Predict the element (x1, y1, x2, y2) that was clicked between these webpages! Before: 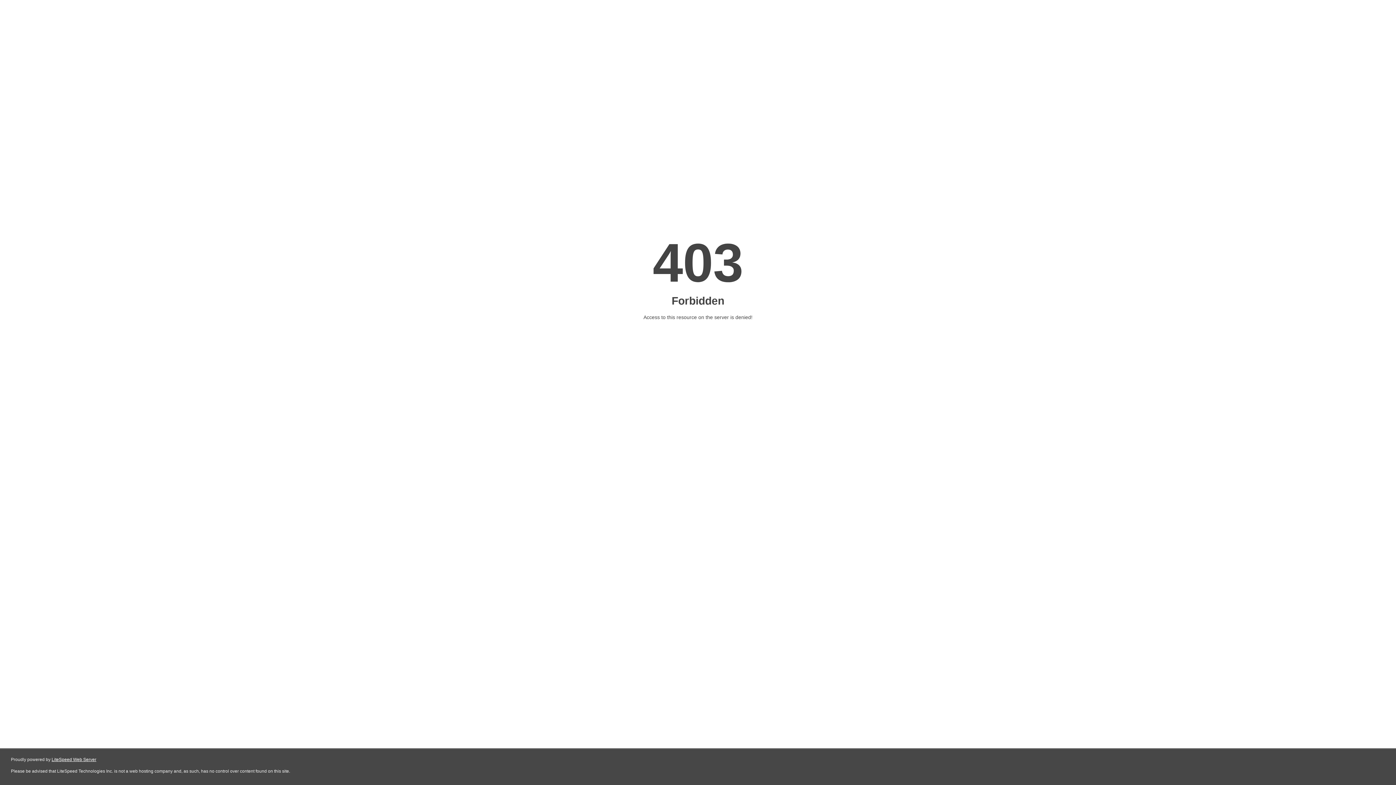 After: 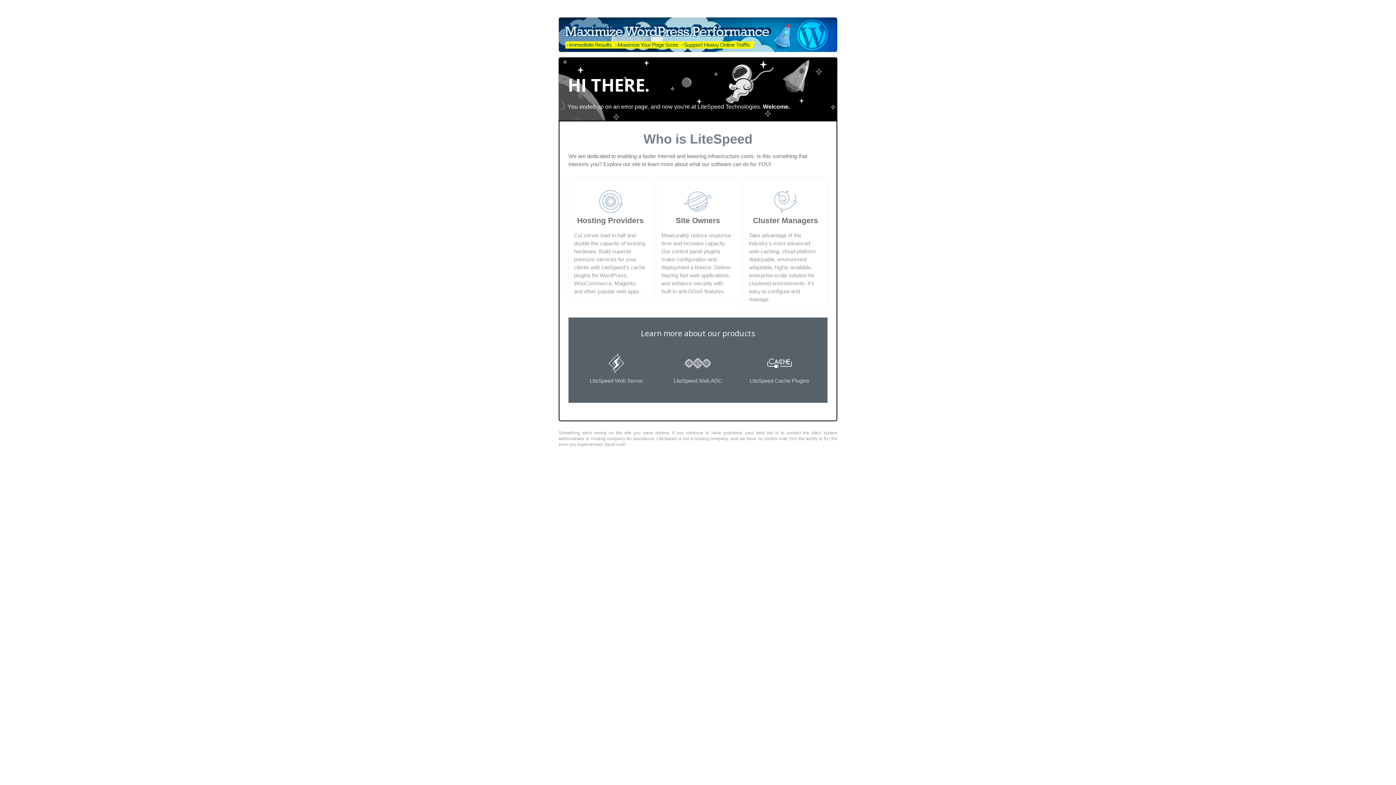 Action: label: LiteSpeed Web Server bbox: (51, 757, 96, 762)